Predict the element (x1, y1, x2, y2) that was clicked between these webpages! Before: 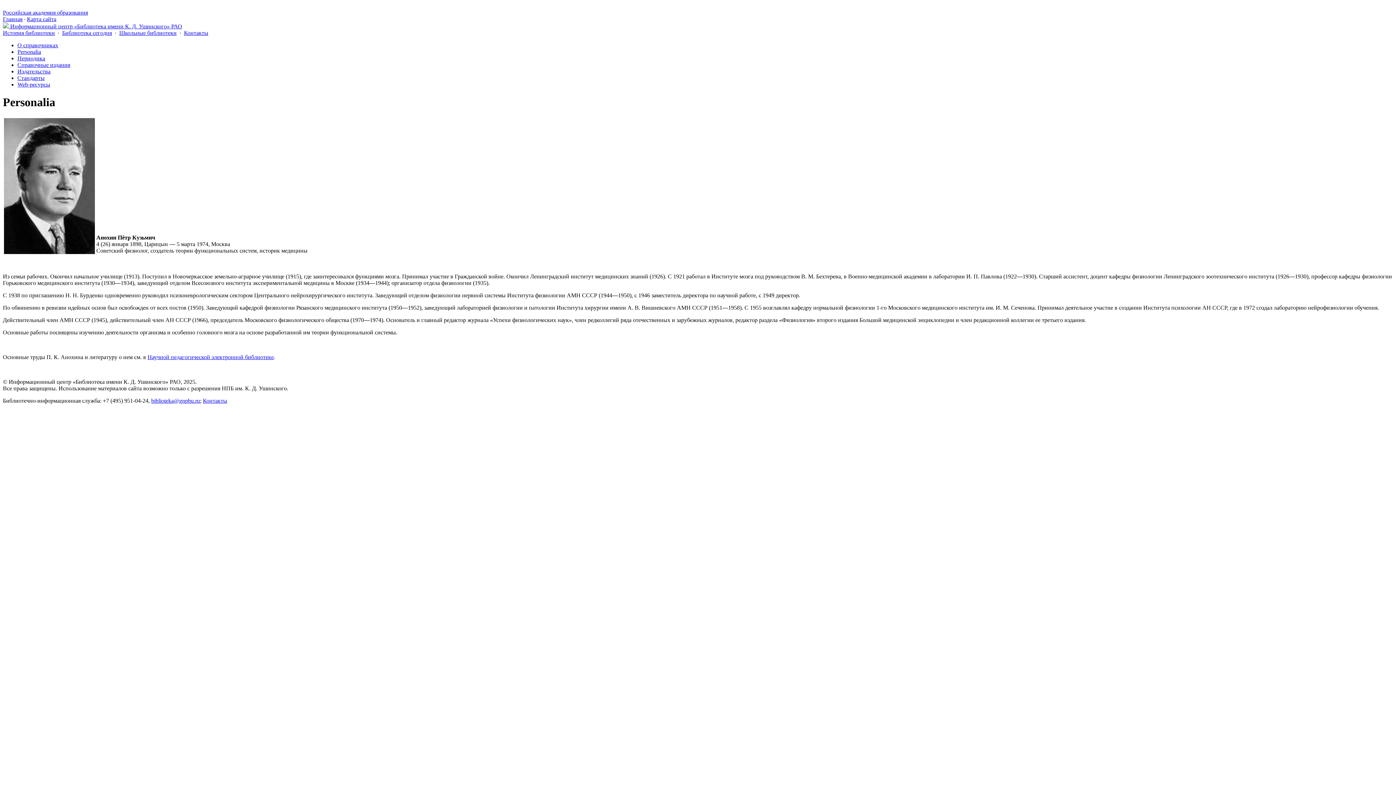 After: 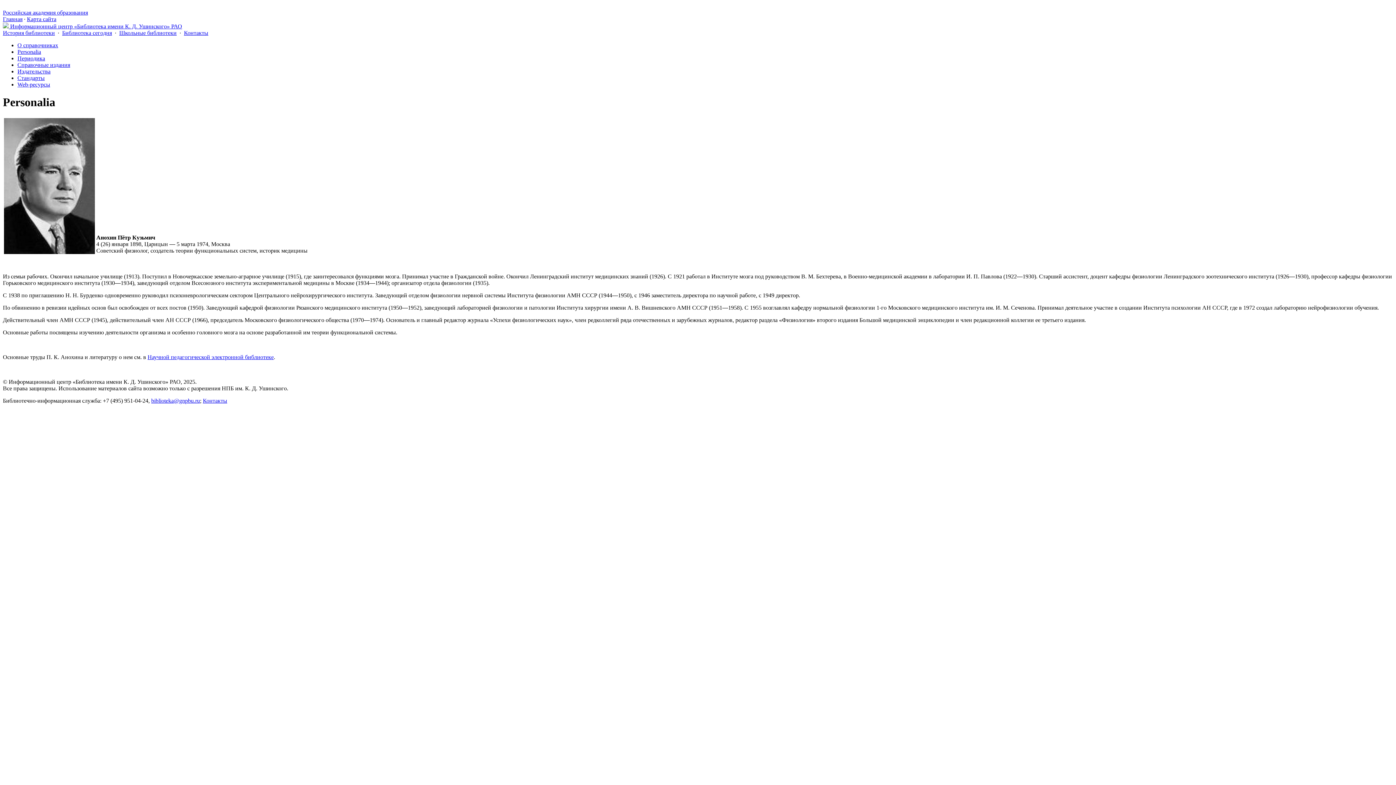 Action: label: Научной педагогической электронной библиотеке bbox: (147, 354, 273, 360)